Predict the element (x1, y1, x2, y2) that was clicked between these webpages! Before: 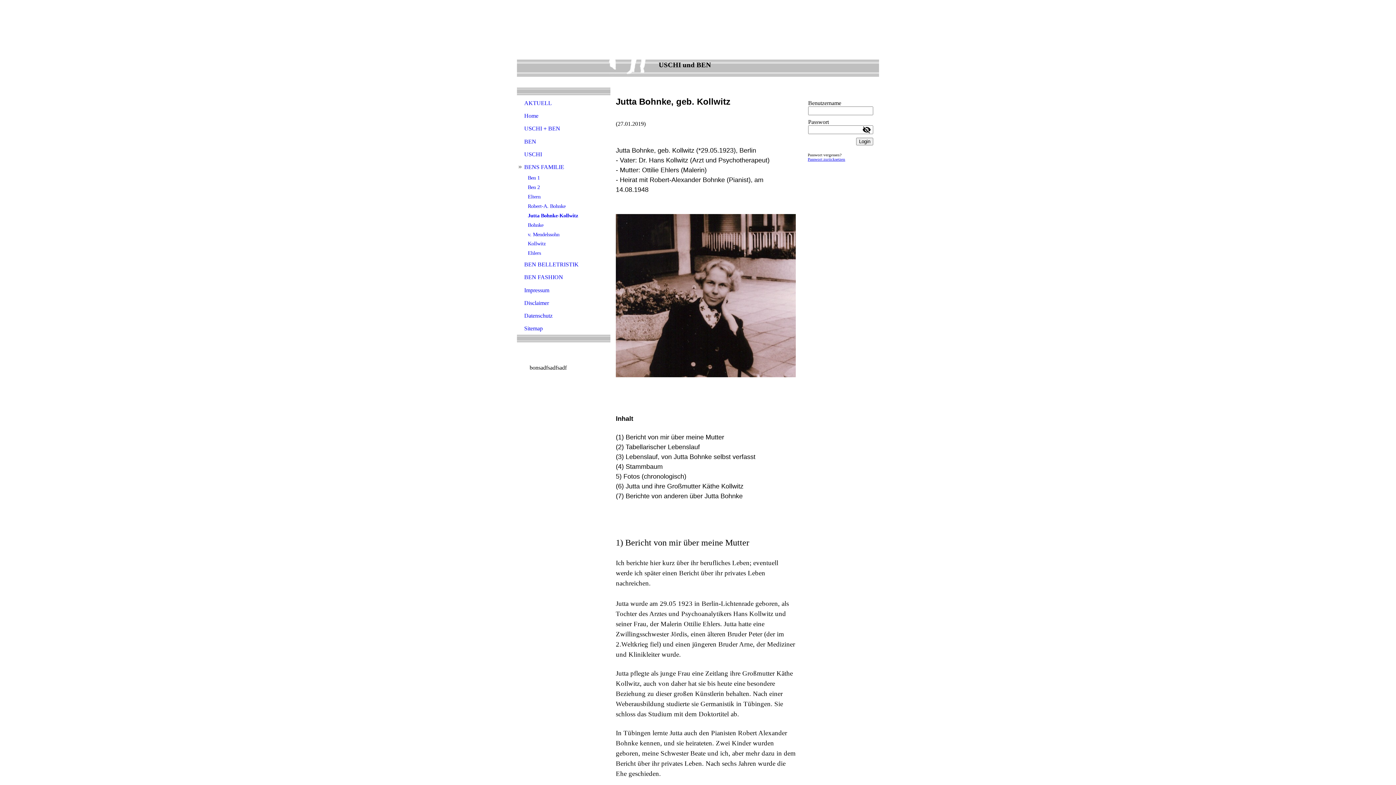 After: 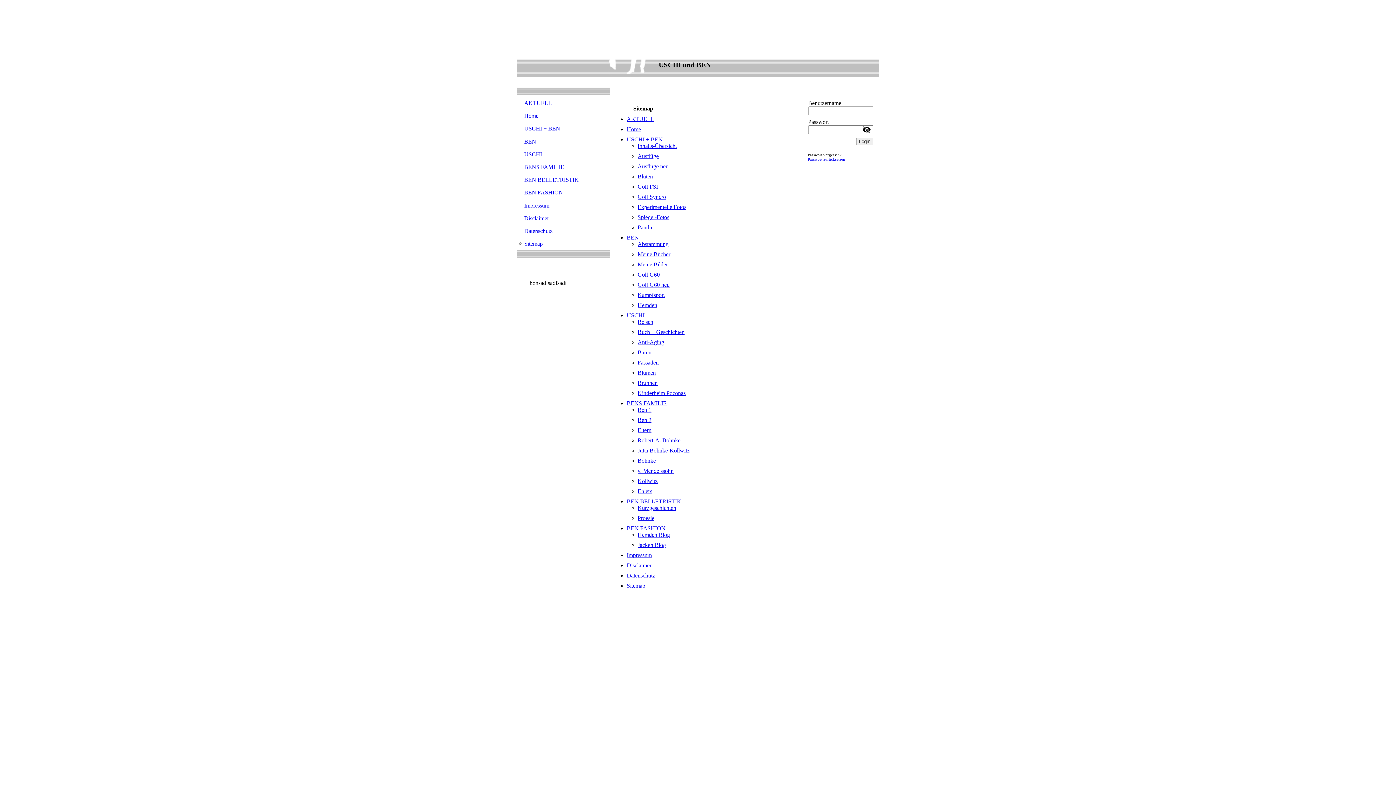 Action: label: Sitemap bbox: (517, 322, 610, 335)